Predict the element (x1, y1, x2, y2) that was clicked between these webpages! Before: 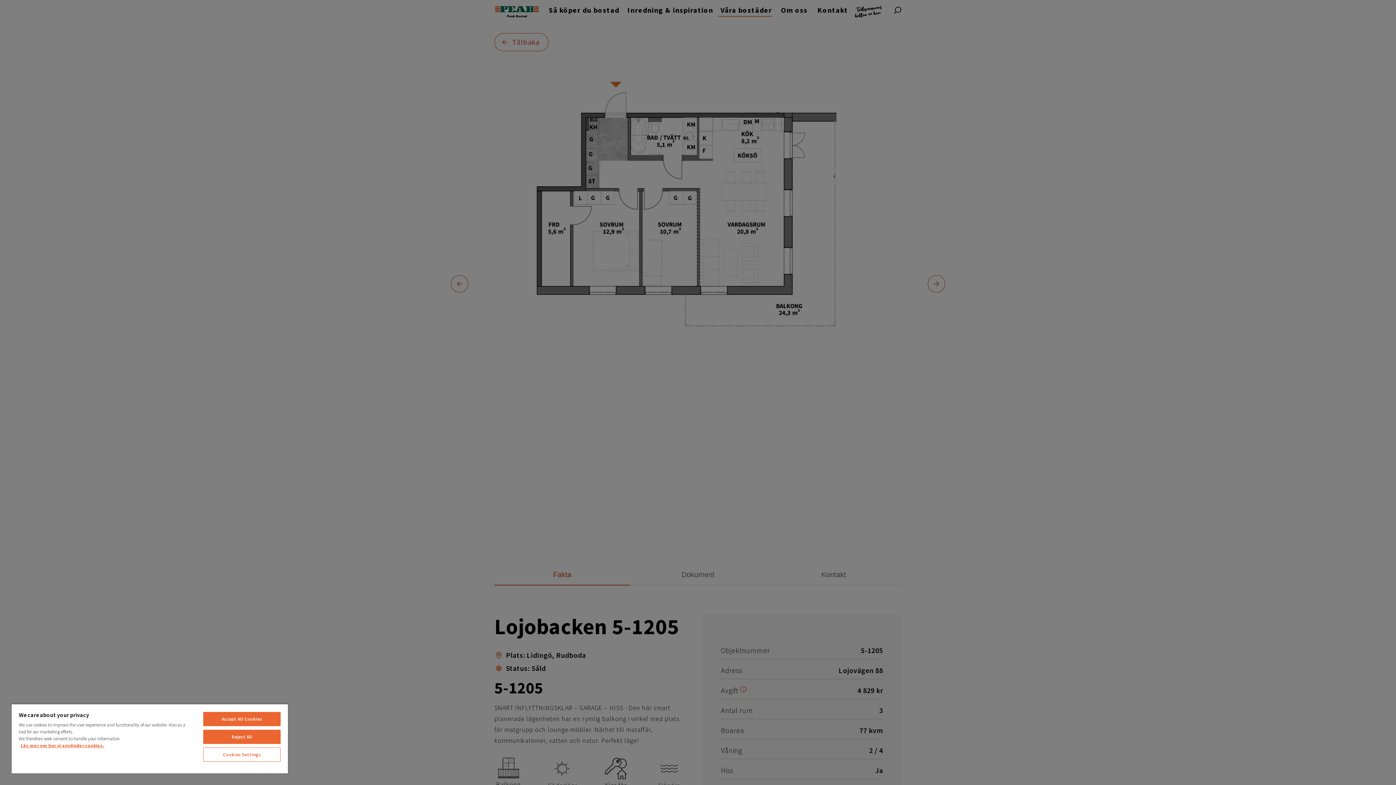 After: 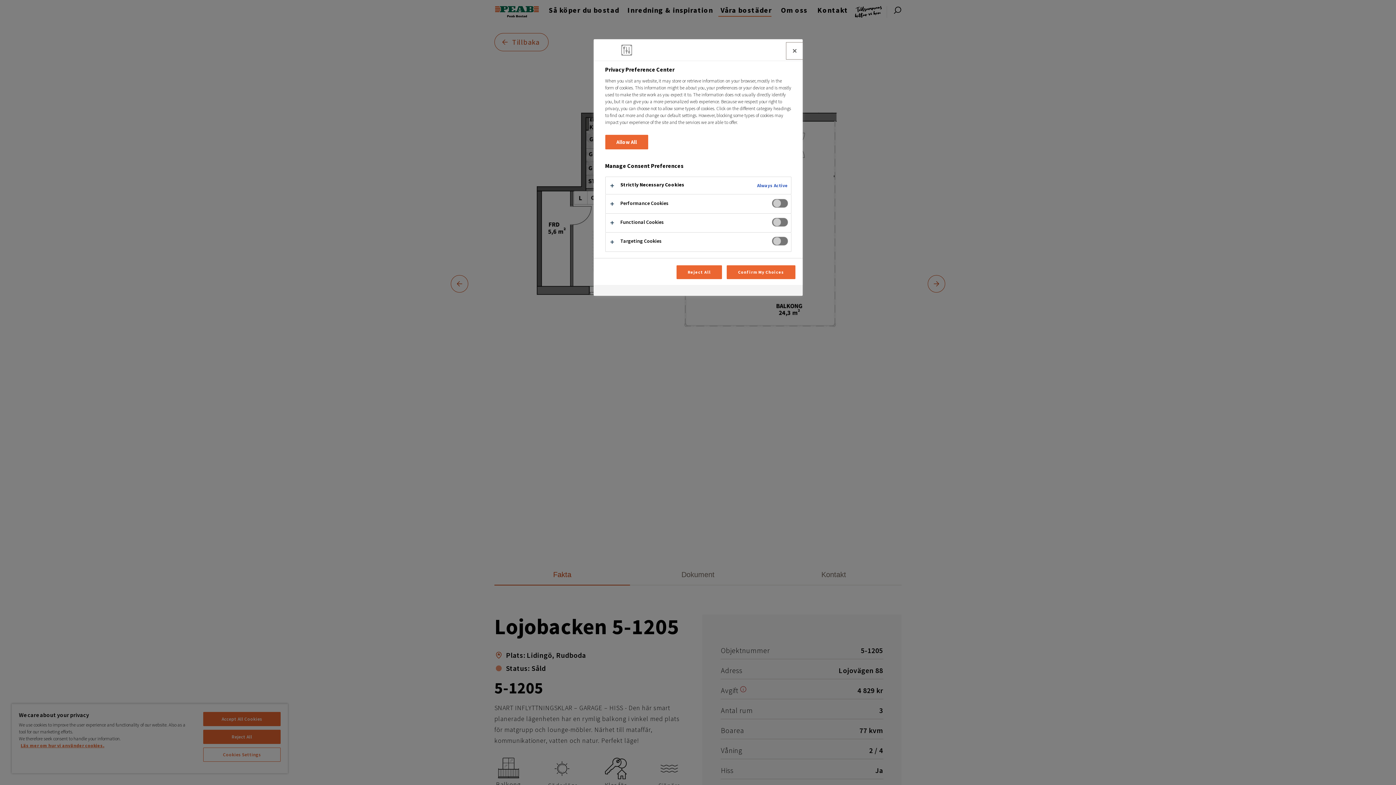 Action: bbox: (203, 748, 280, 762) label: Cookies Settings